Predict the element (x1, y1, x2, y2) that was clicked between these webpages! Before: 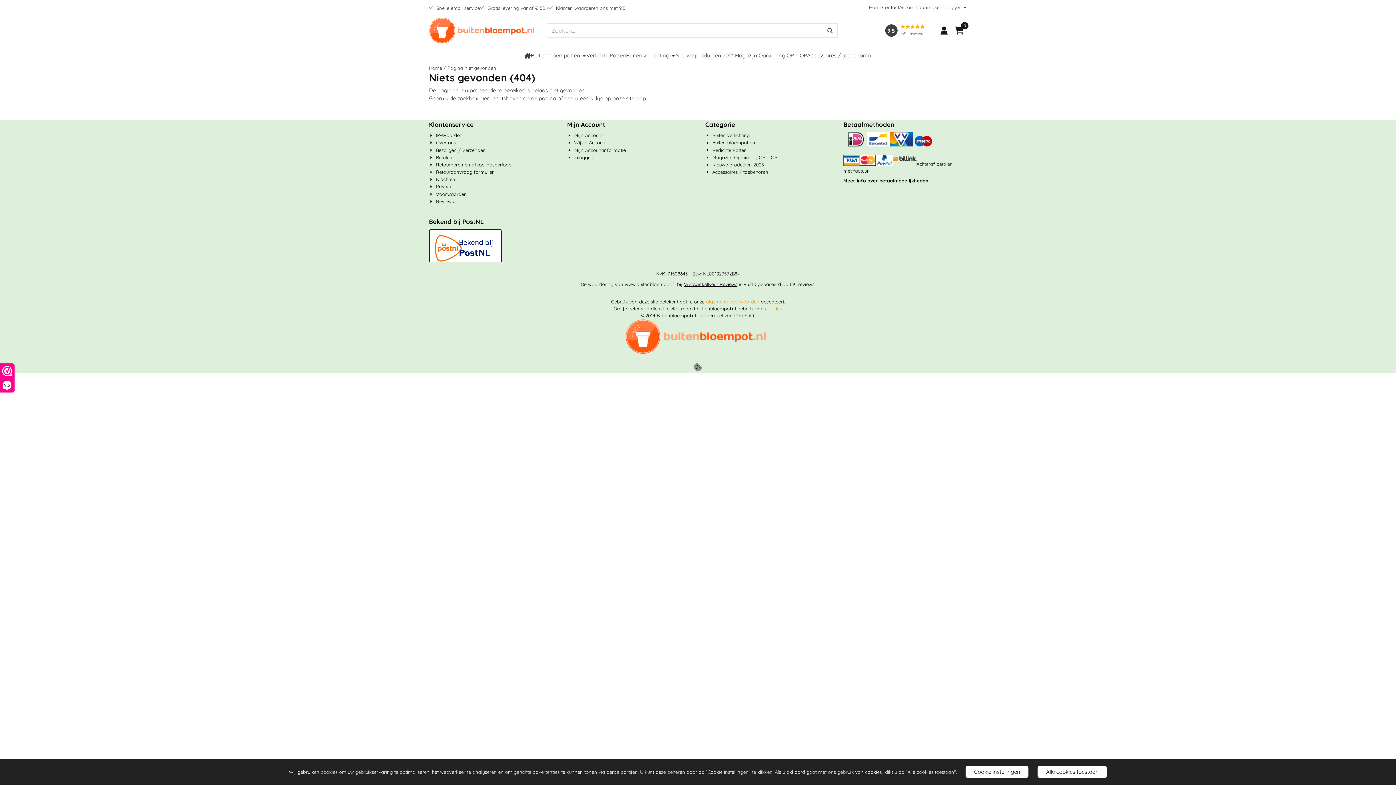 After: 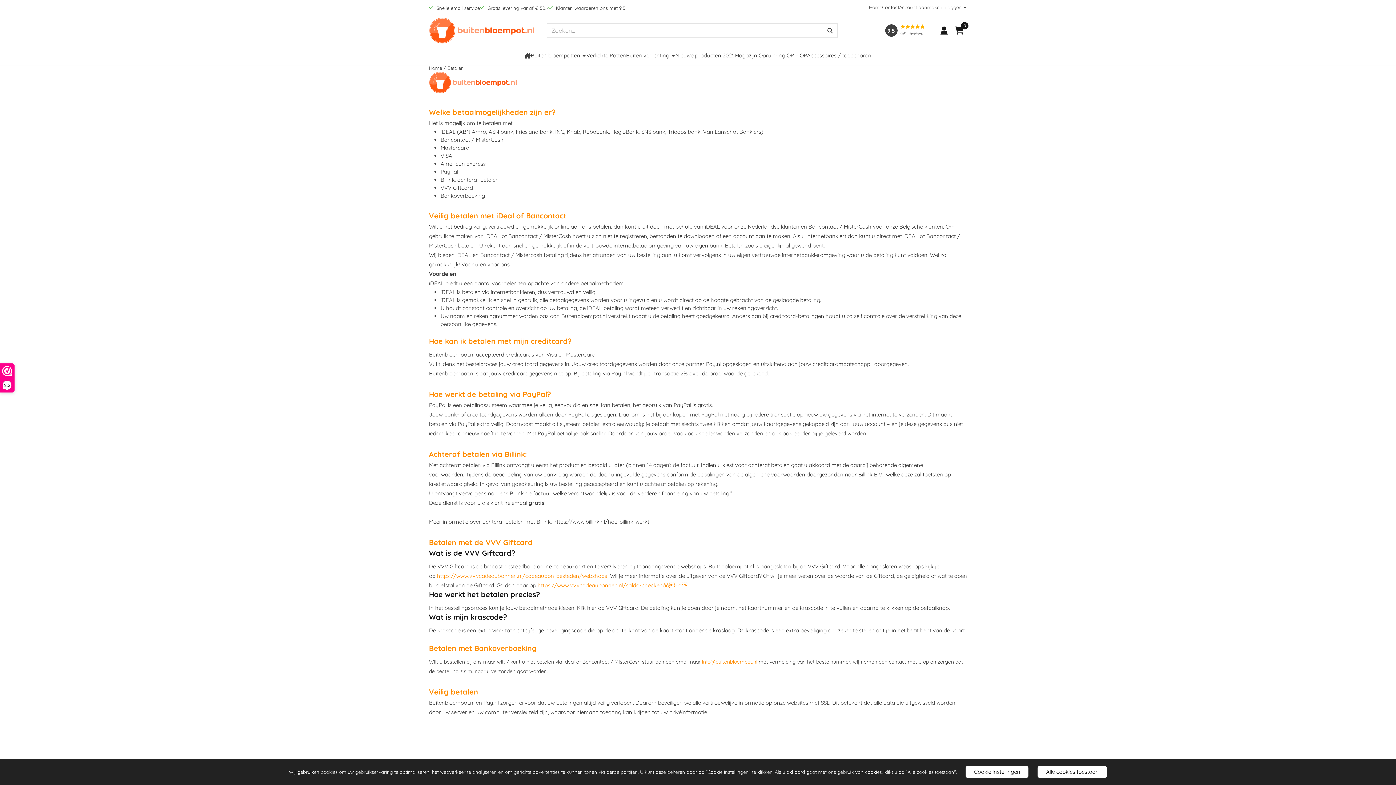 Action: bbox: (843, 177, 928, 183) label: Meer info over betaalmogelijkheden